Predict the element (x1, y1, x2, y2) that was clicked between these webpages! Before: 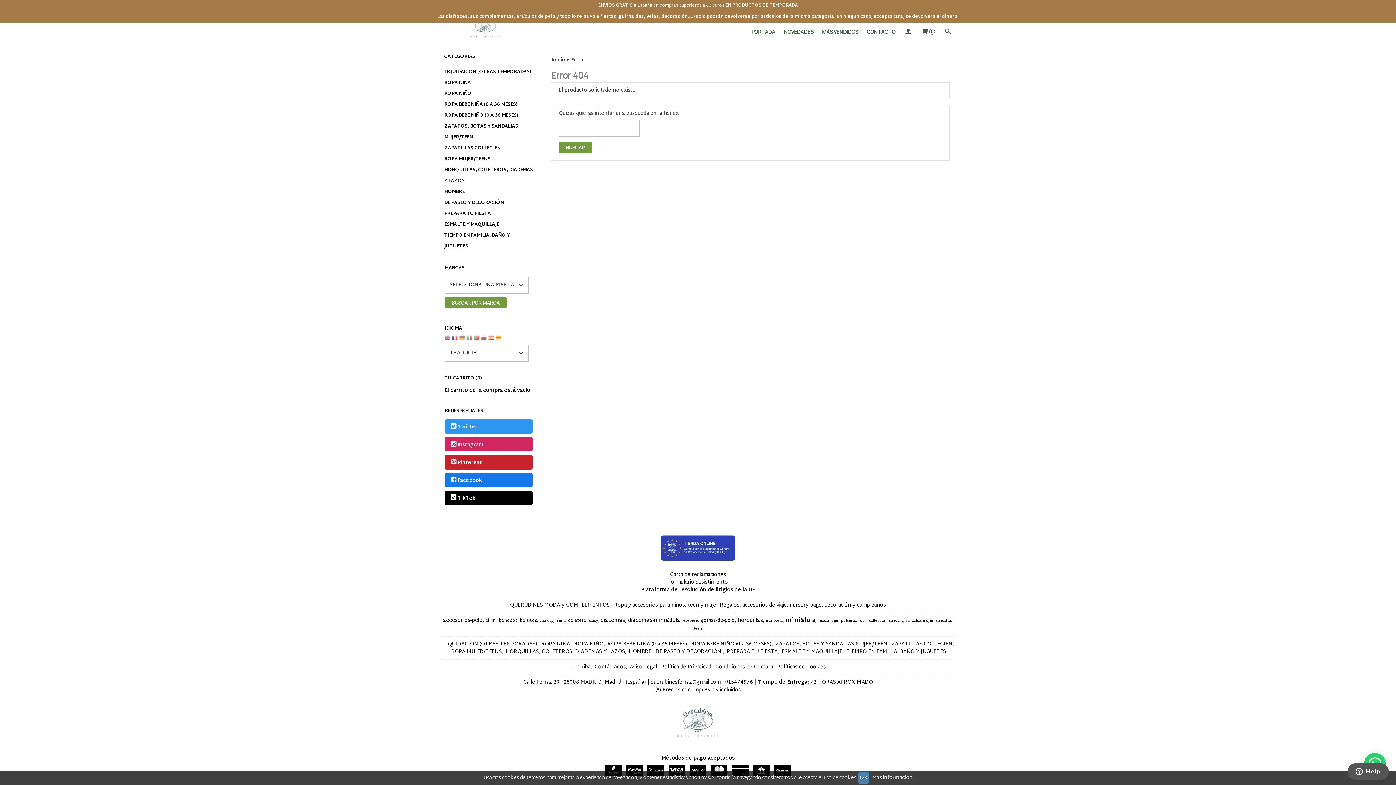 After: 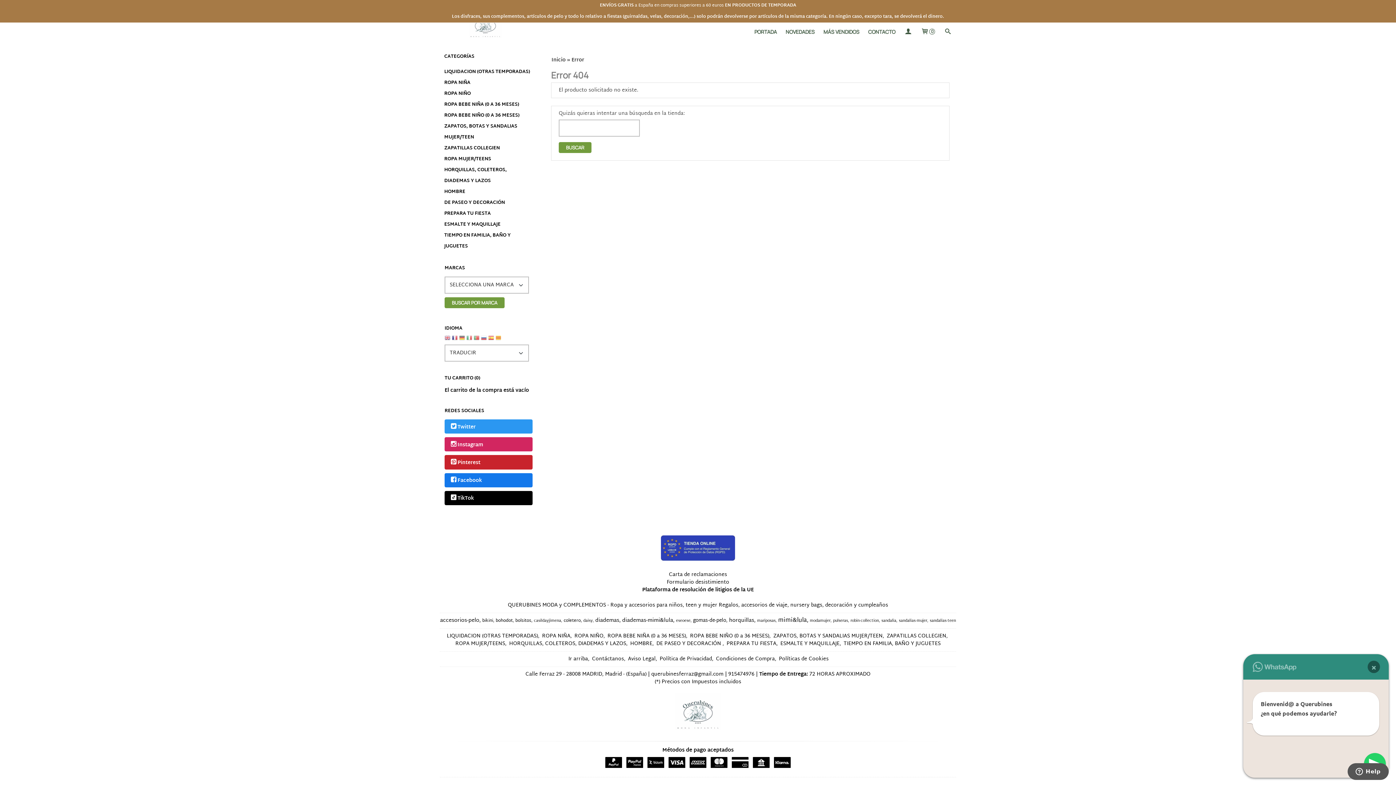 Action: bbox: (488, 335, 494, 346)